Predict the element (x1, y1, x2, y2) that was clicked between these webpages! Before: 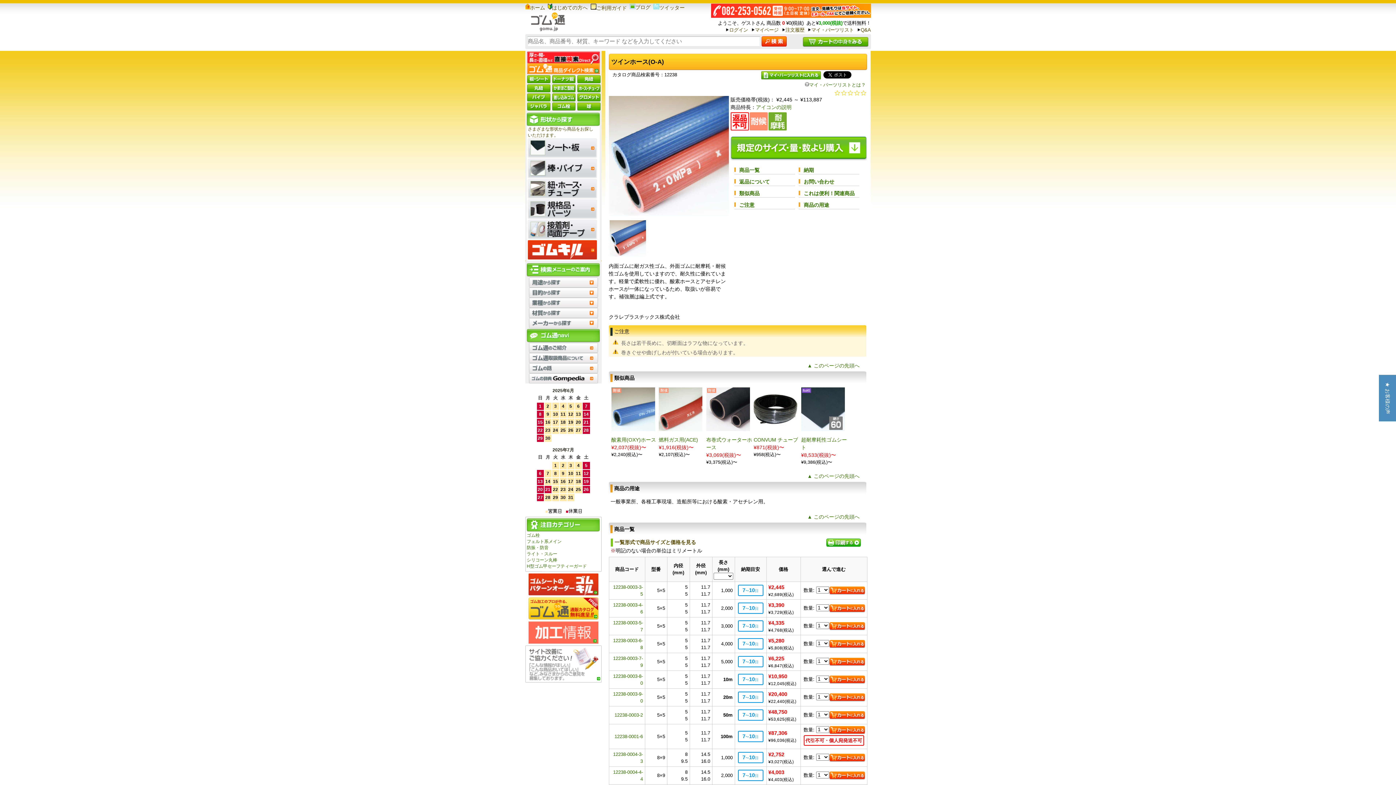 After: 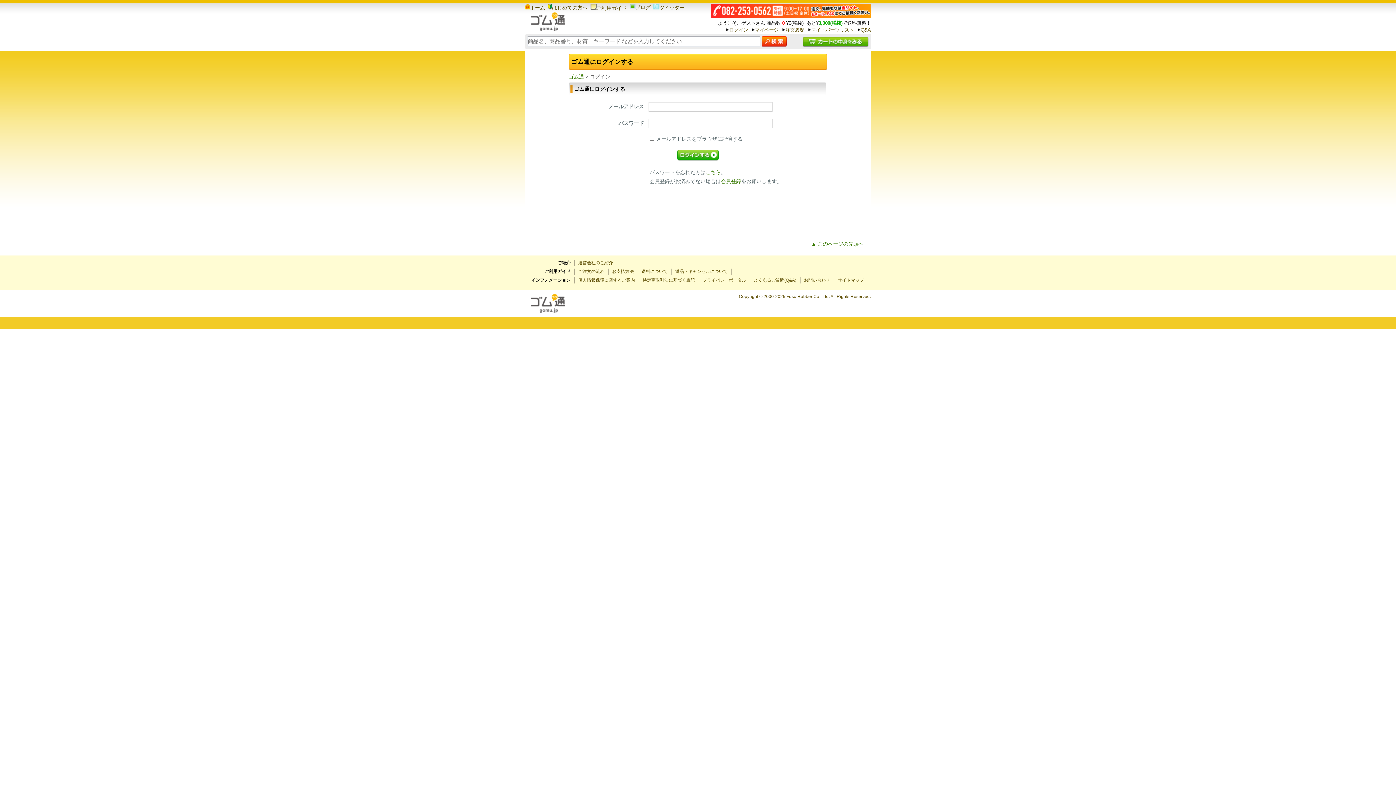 Action: bbox: (755, 27, 778, 32) label: マイページ